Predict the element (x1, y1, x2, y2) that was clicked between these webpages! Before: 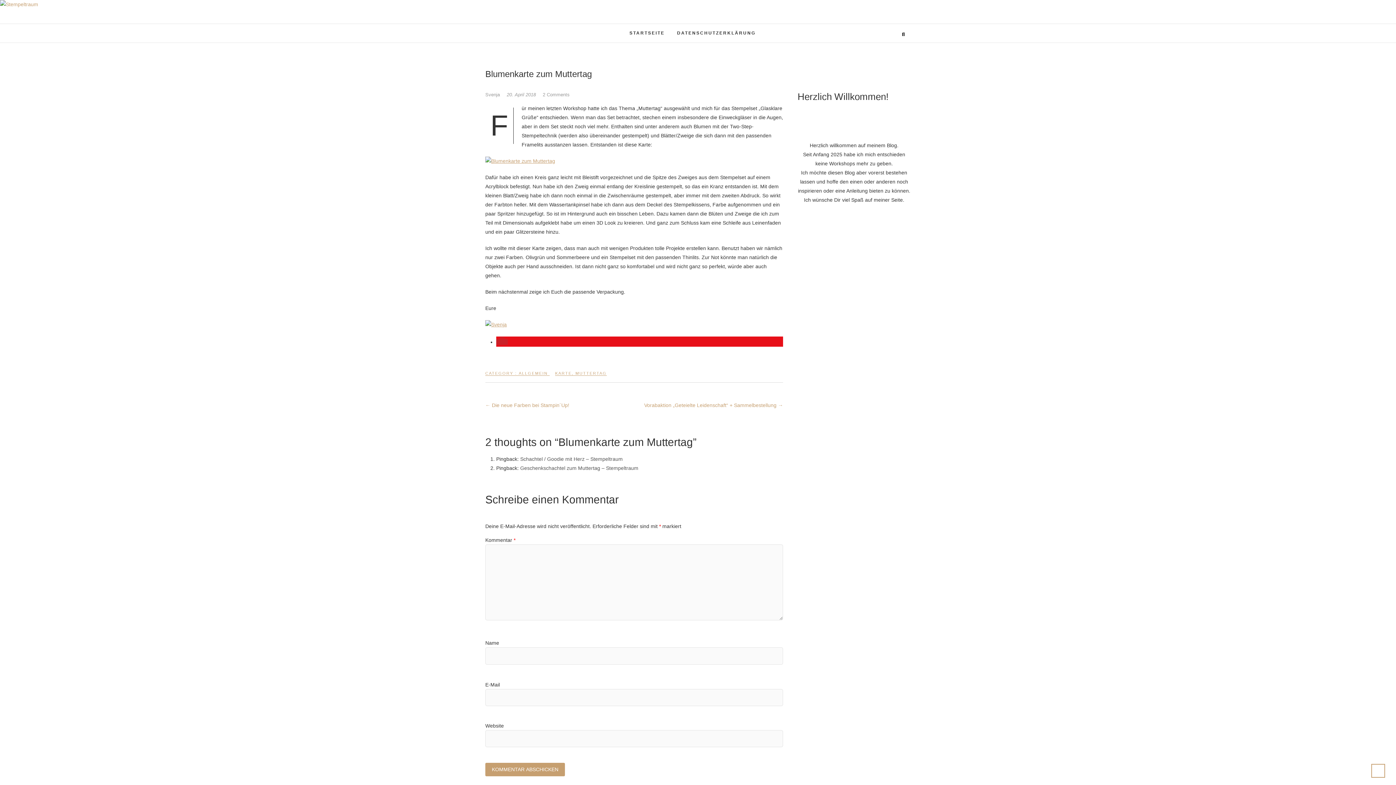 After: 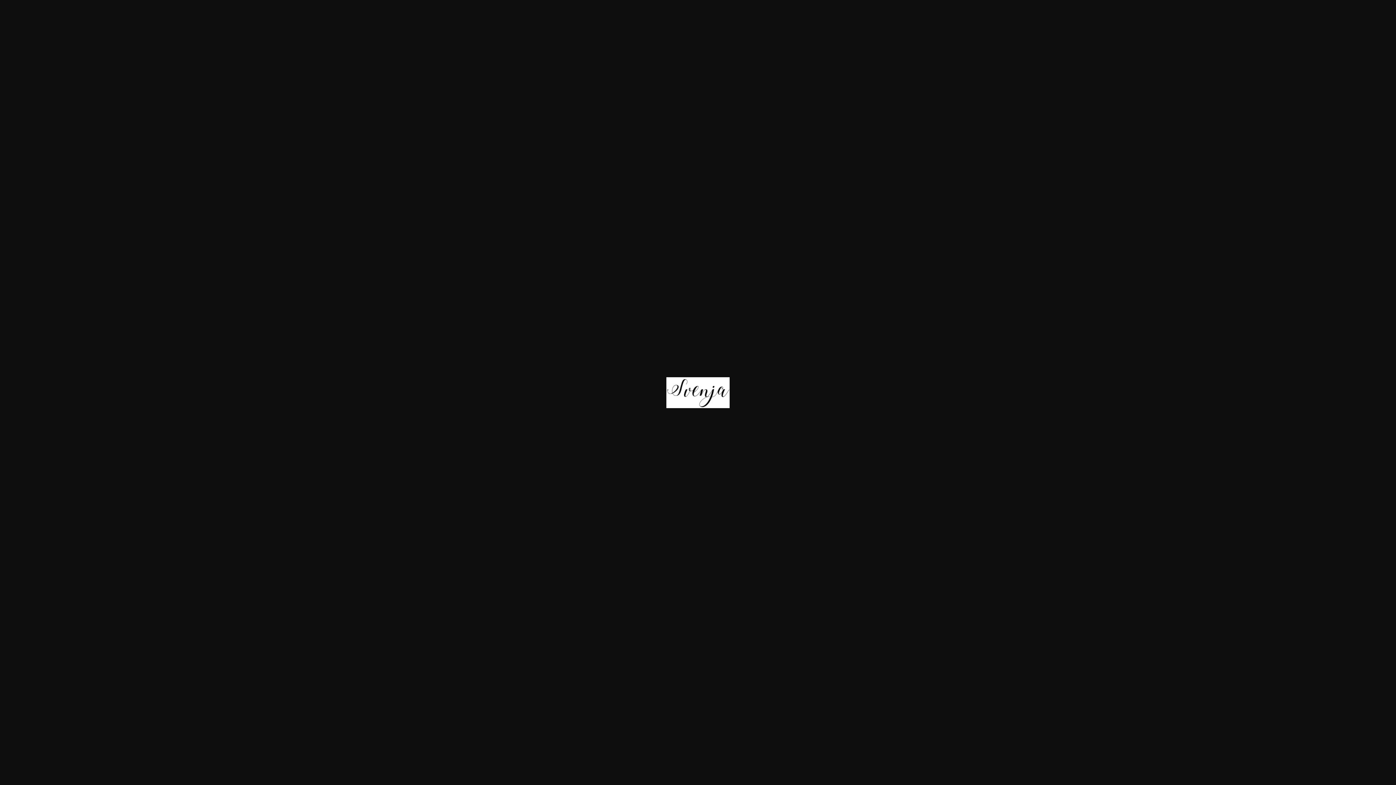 Action: bbox: (485, 321, 506, 327)